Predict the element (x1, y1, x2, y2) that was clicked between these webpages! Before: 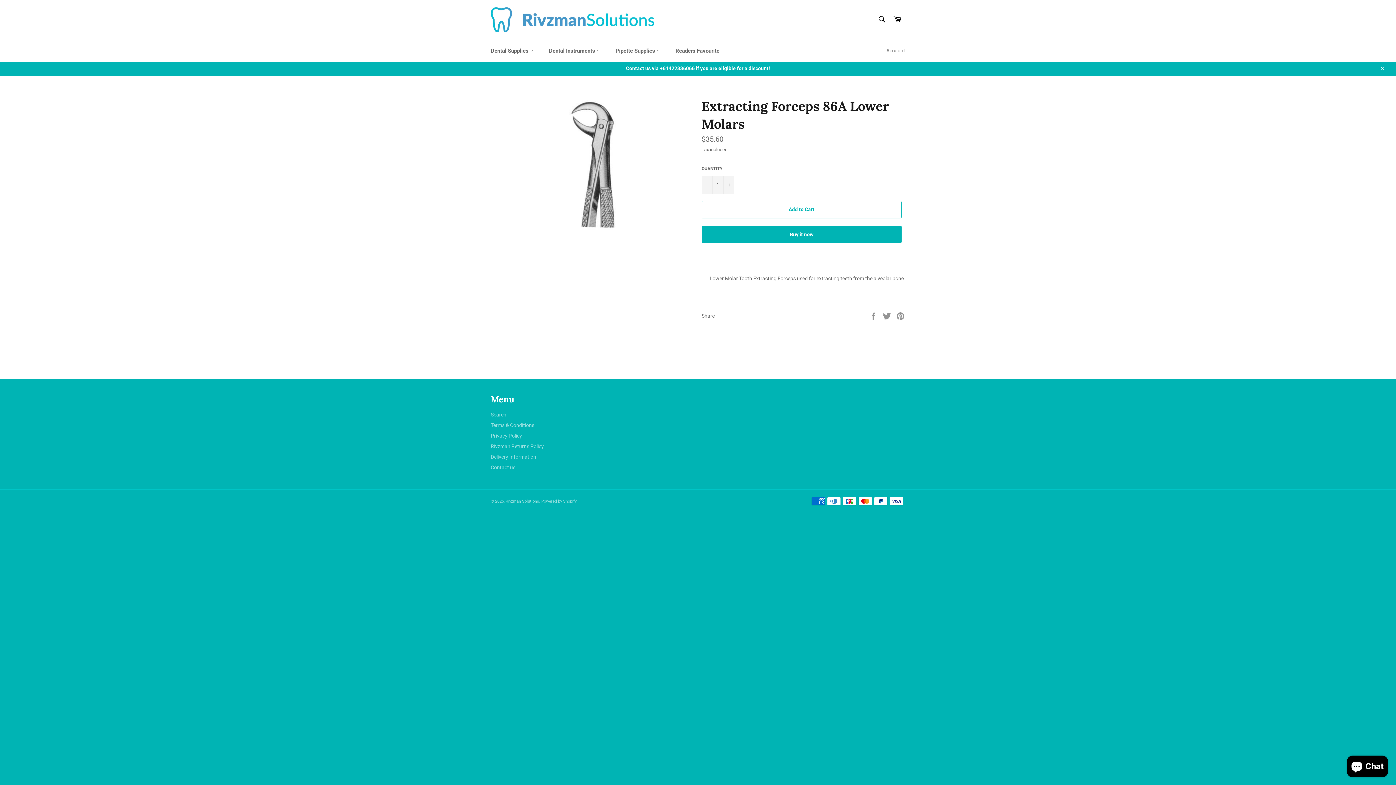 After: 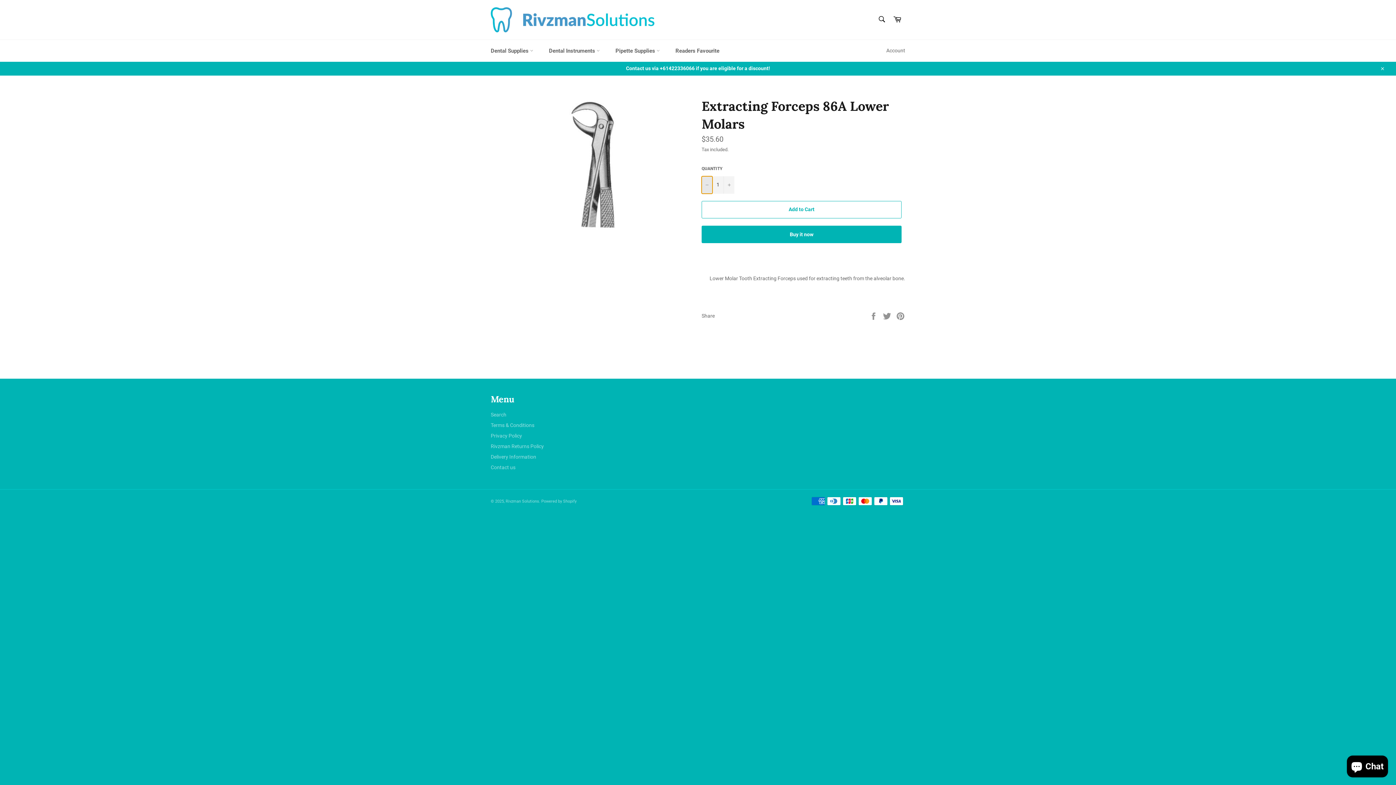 Action: label: Reduce item quantity by one bbox: (701, 176, 712, 193)